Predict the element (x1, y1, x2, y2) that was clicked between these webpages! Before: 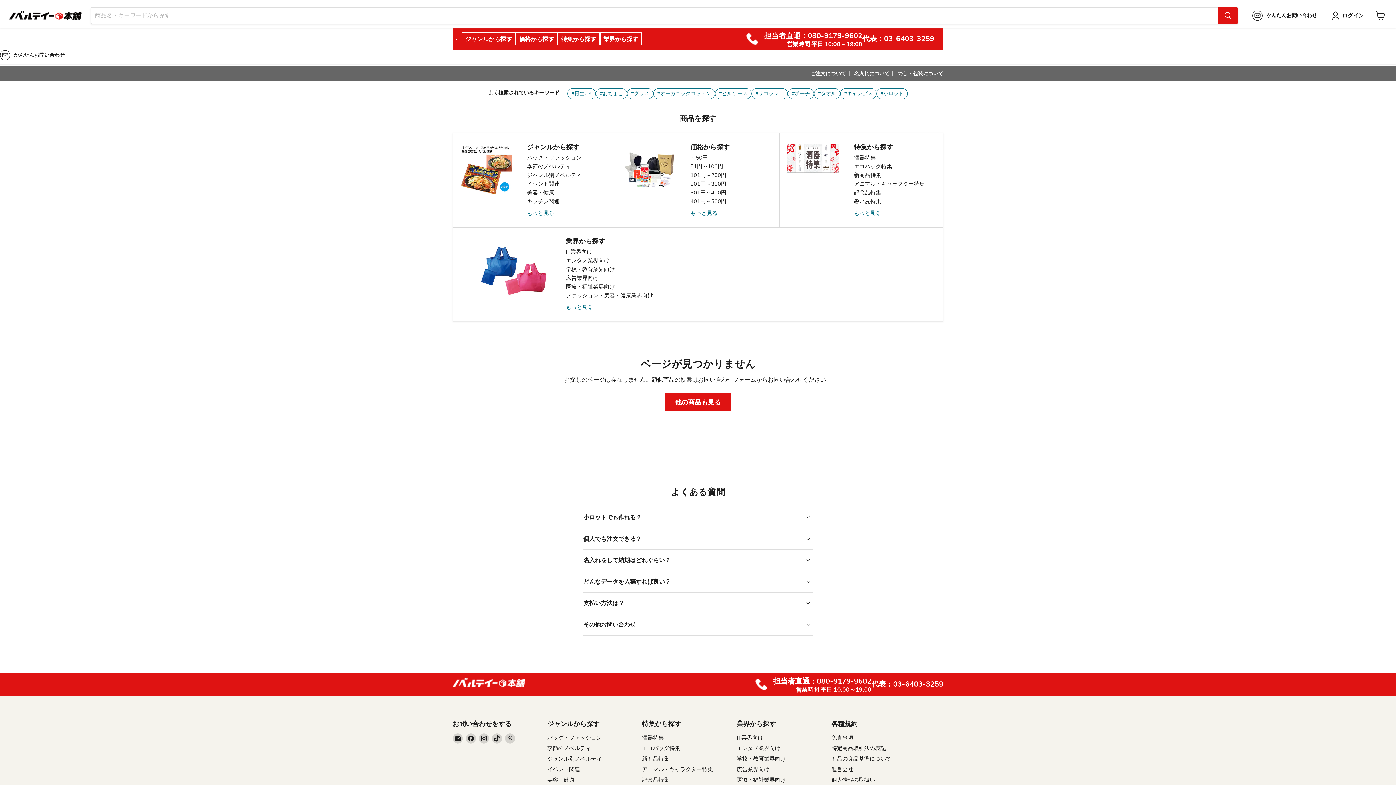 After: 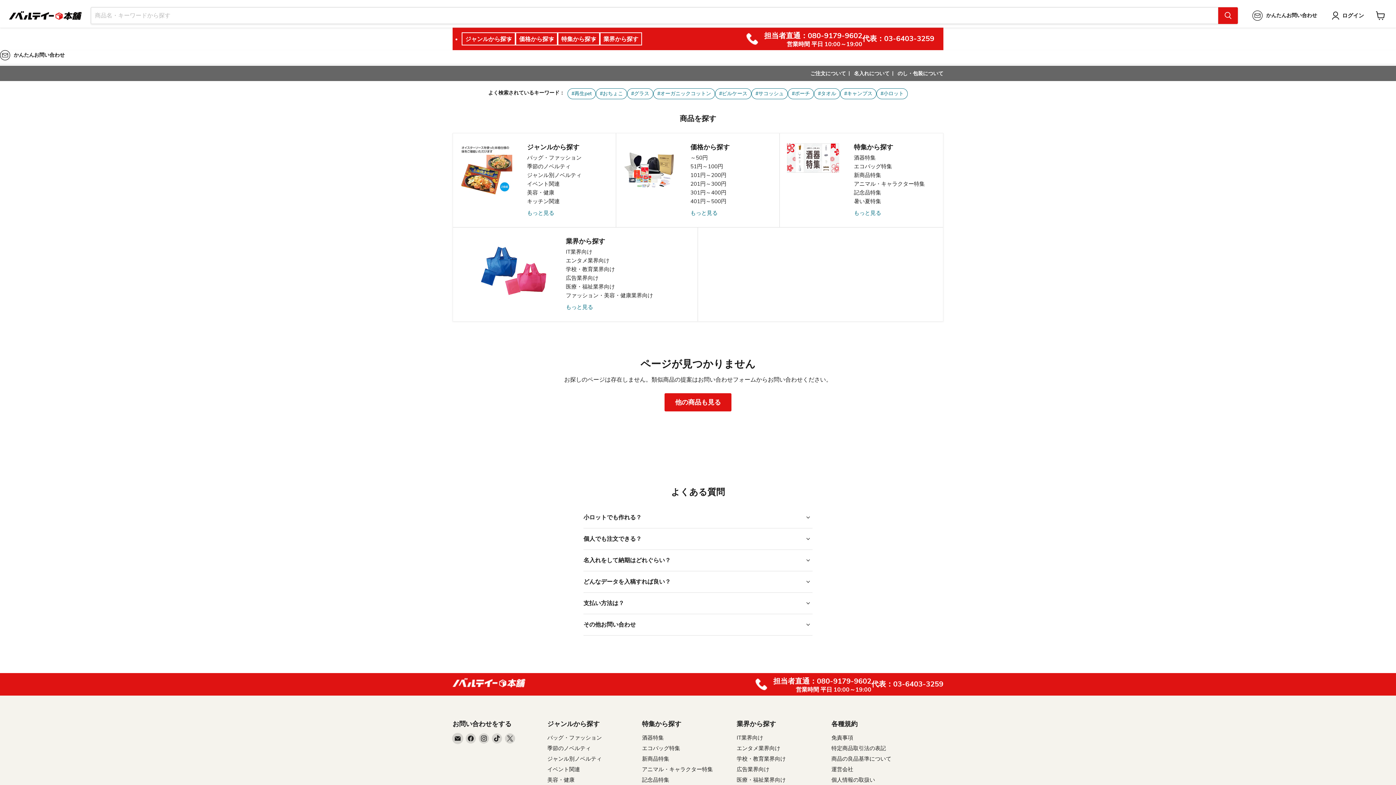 Action: label: Eメールで見つけてください bbox: (452, 733, 462, 743)